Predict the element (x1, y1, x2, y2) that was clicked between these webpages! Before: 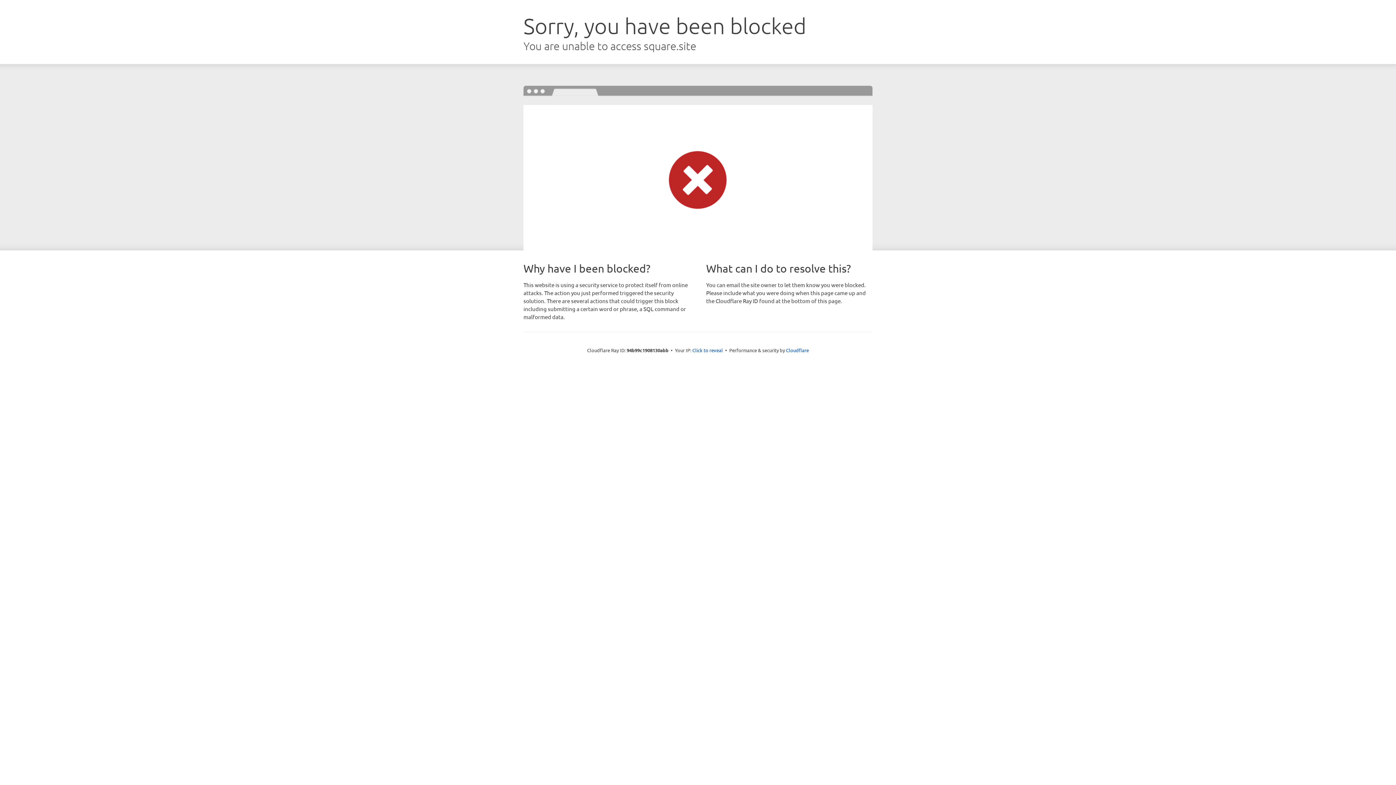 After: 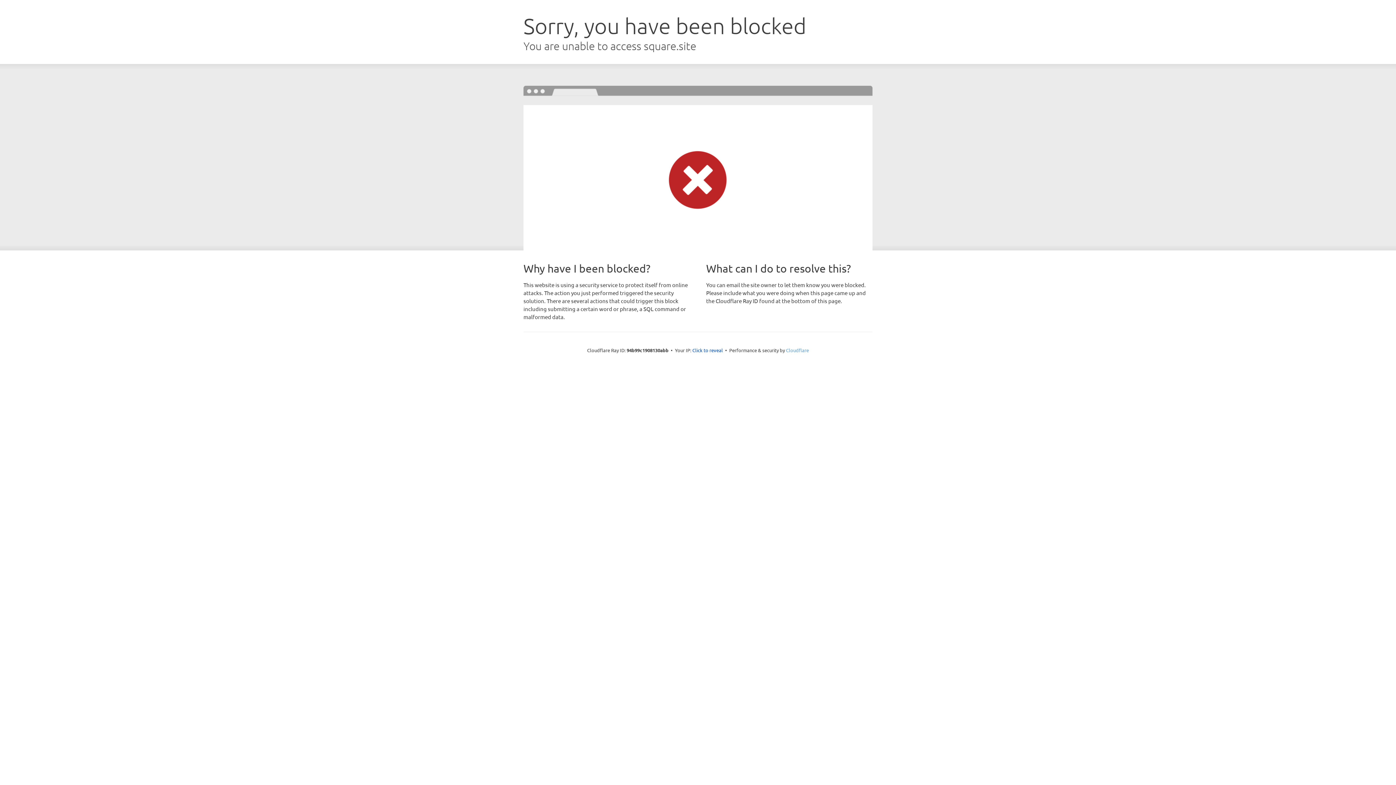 Action: bbox: (786, 347, 809, 353) label: Cloudflare